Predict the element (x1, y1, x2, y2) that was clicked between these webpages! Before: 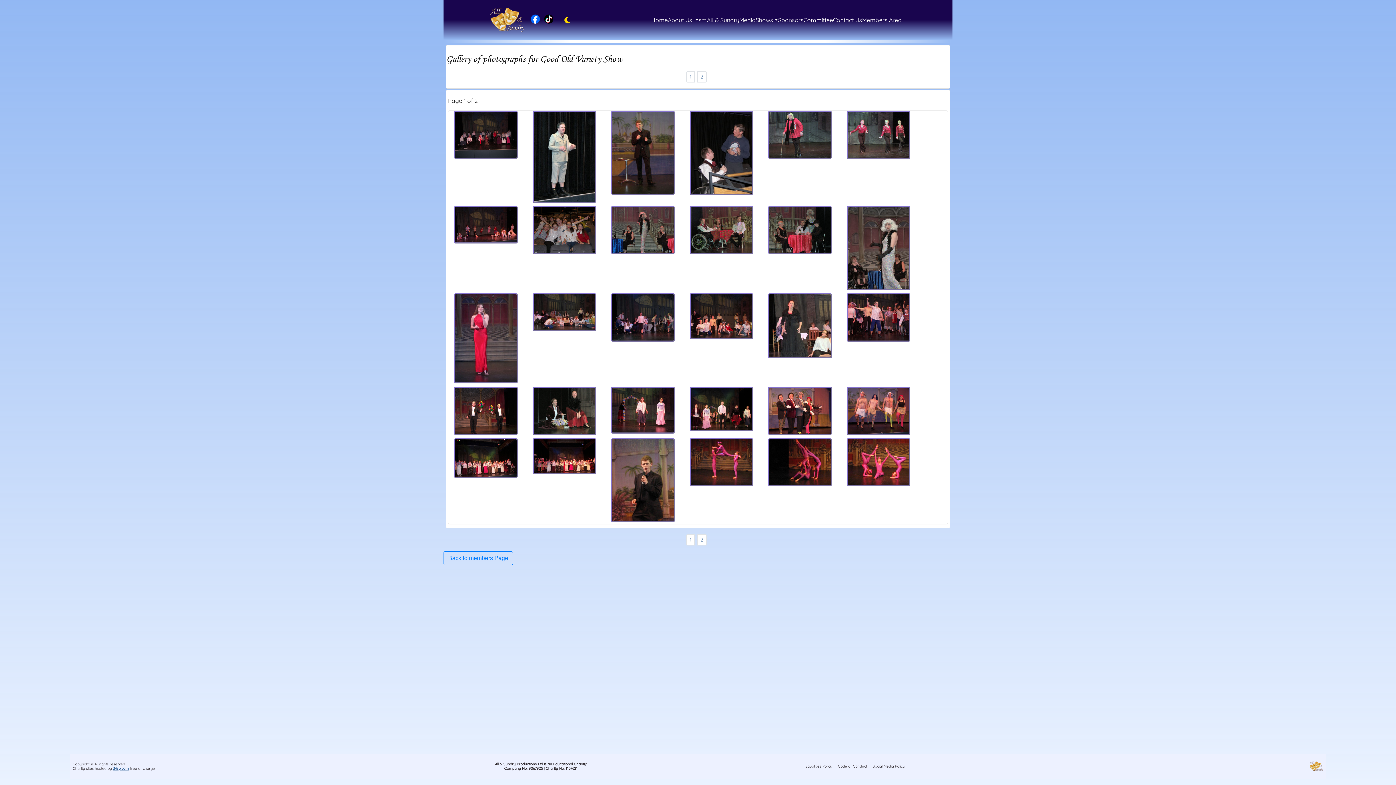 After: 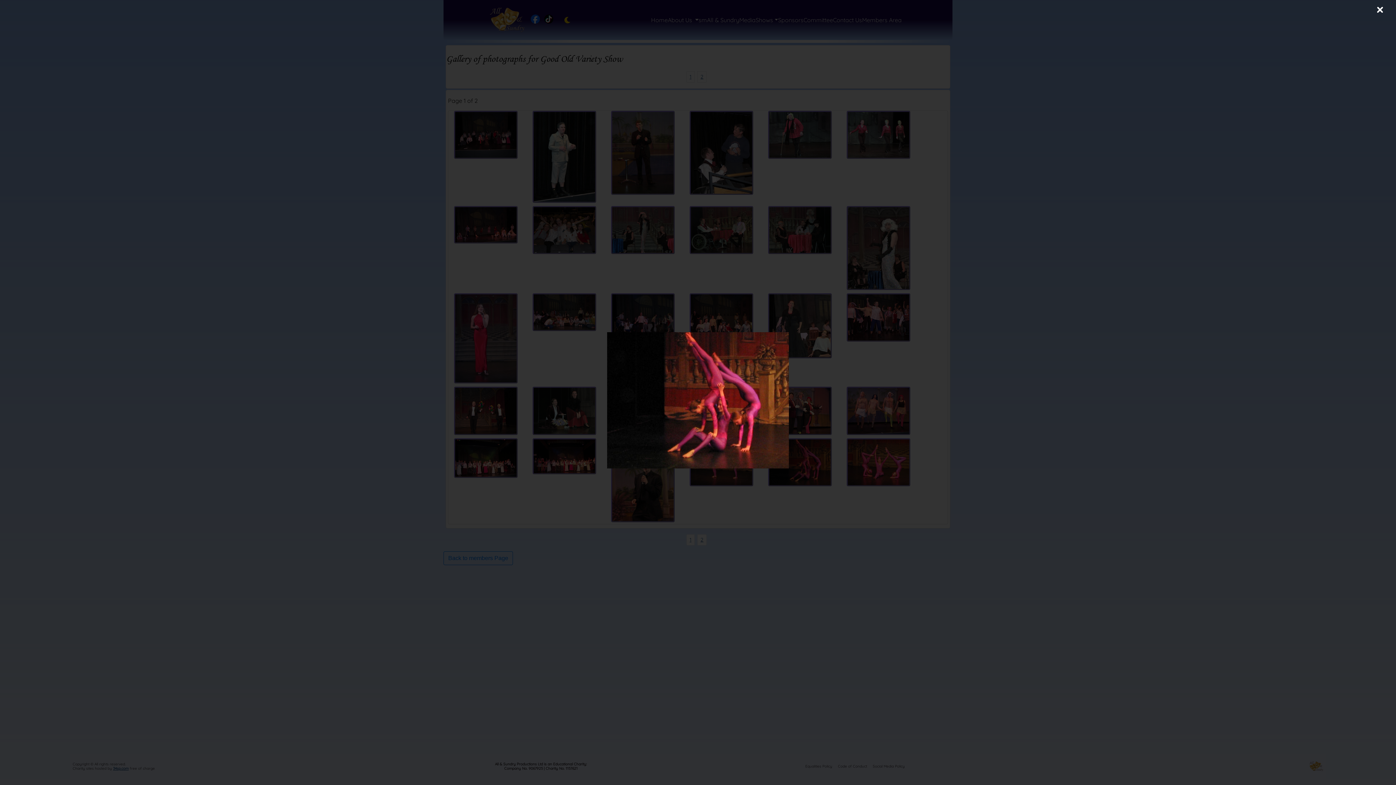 Action: bbox: (768, 480, 832, 488)